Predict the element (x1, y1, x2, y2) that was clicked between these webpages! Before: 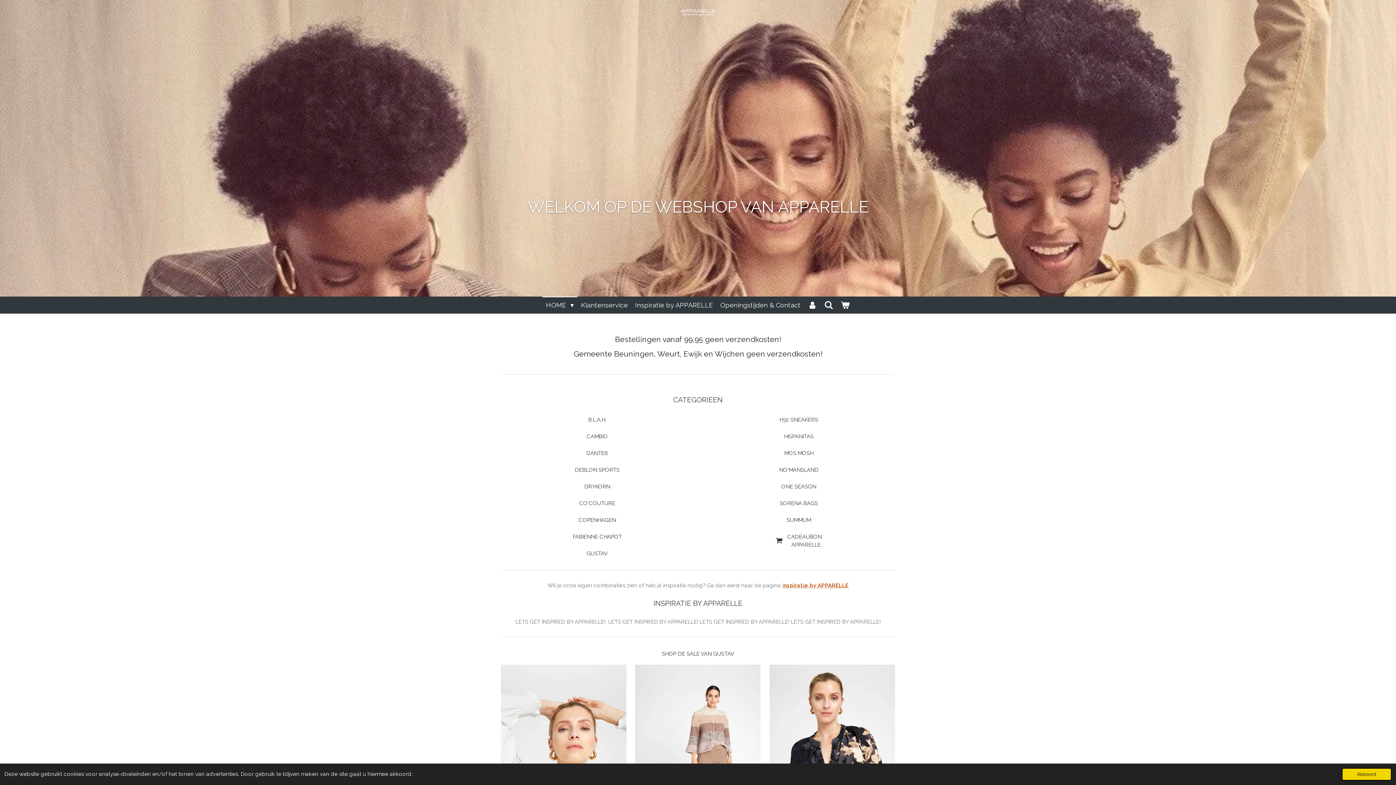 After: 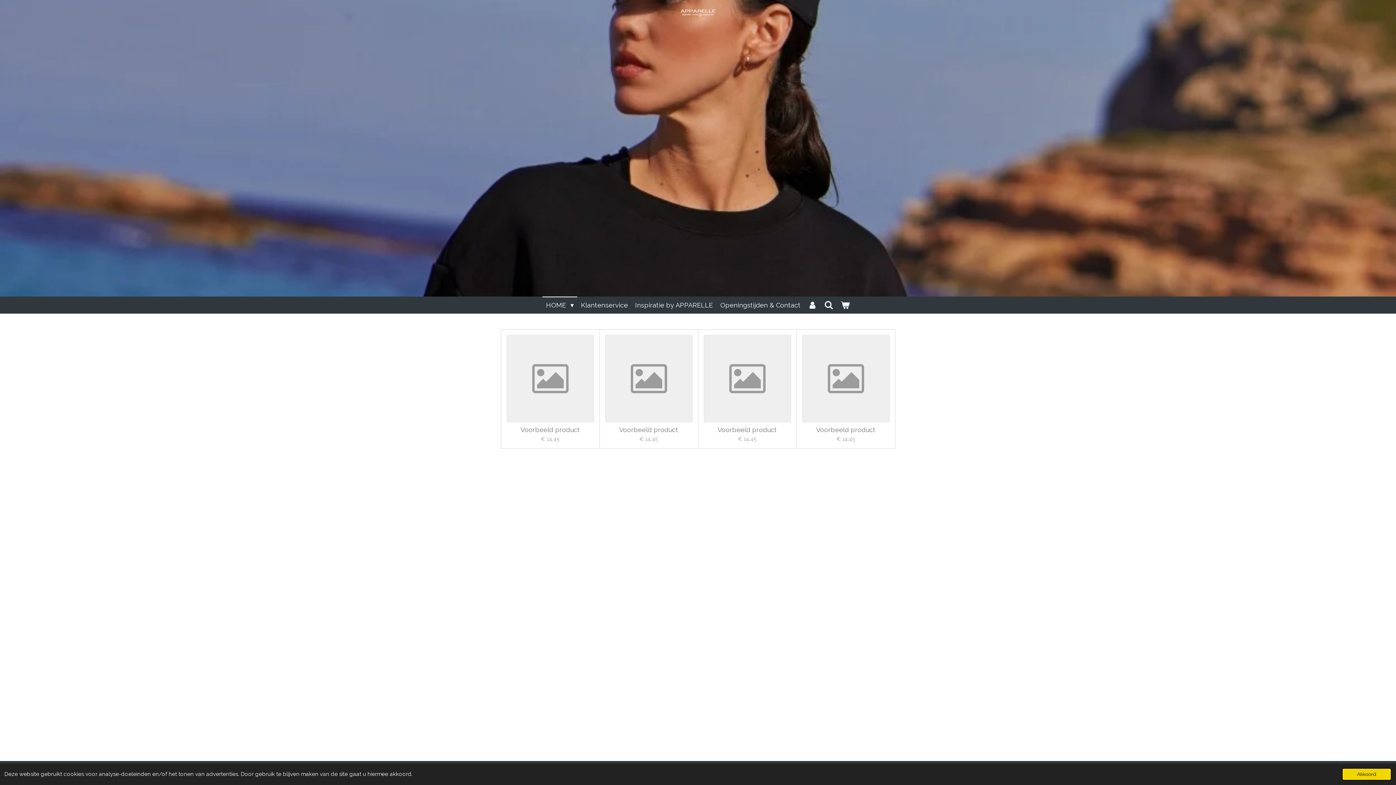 Action: label: DEBLON SPORTS bbox: (500, 464, 693, 475)